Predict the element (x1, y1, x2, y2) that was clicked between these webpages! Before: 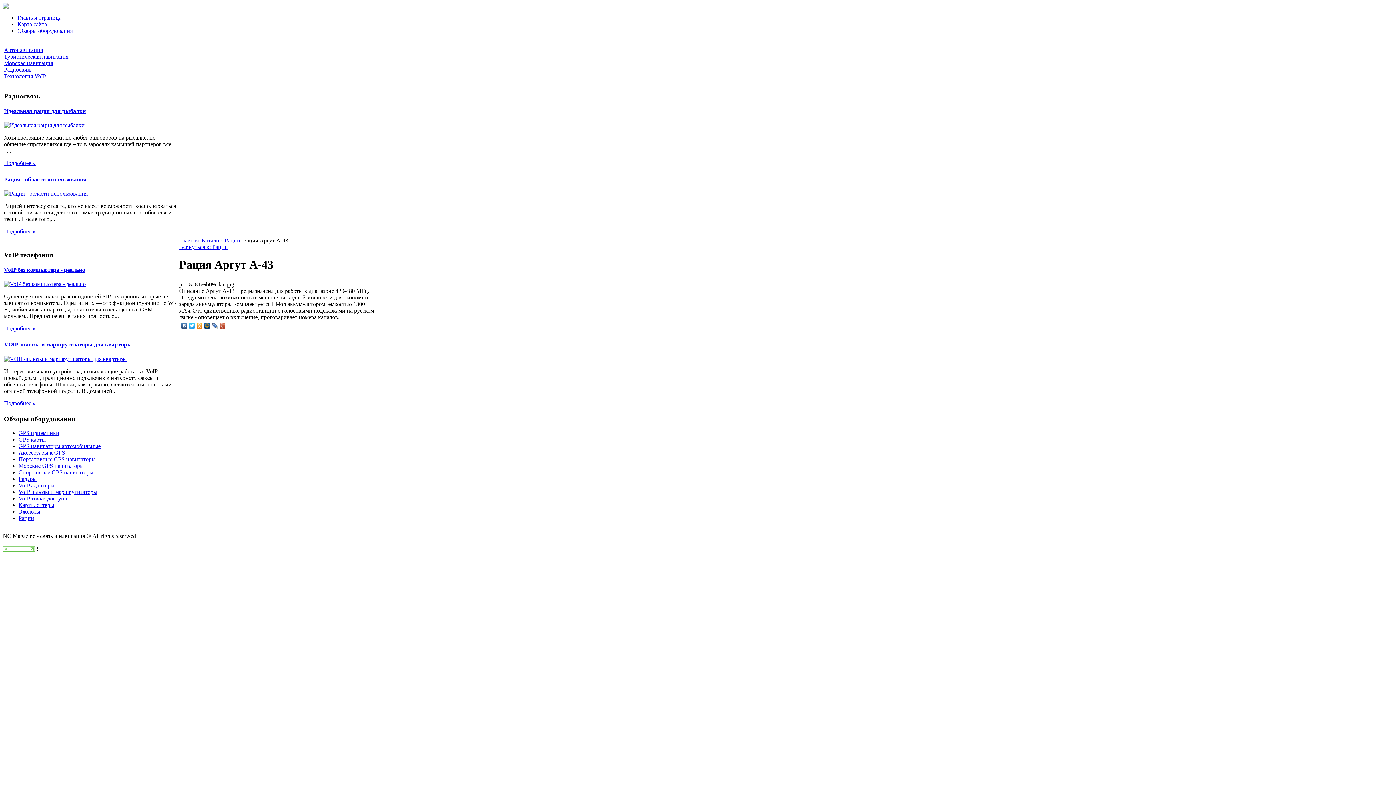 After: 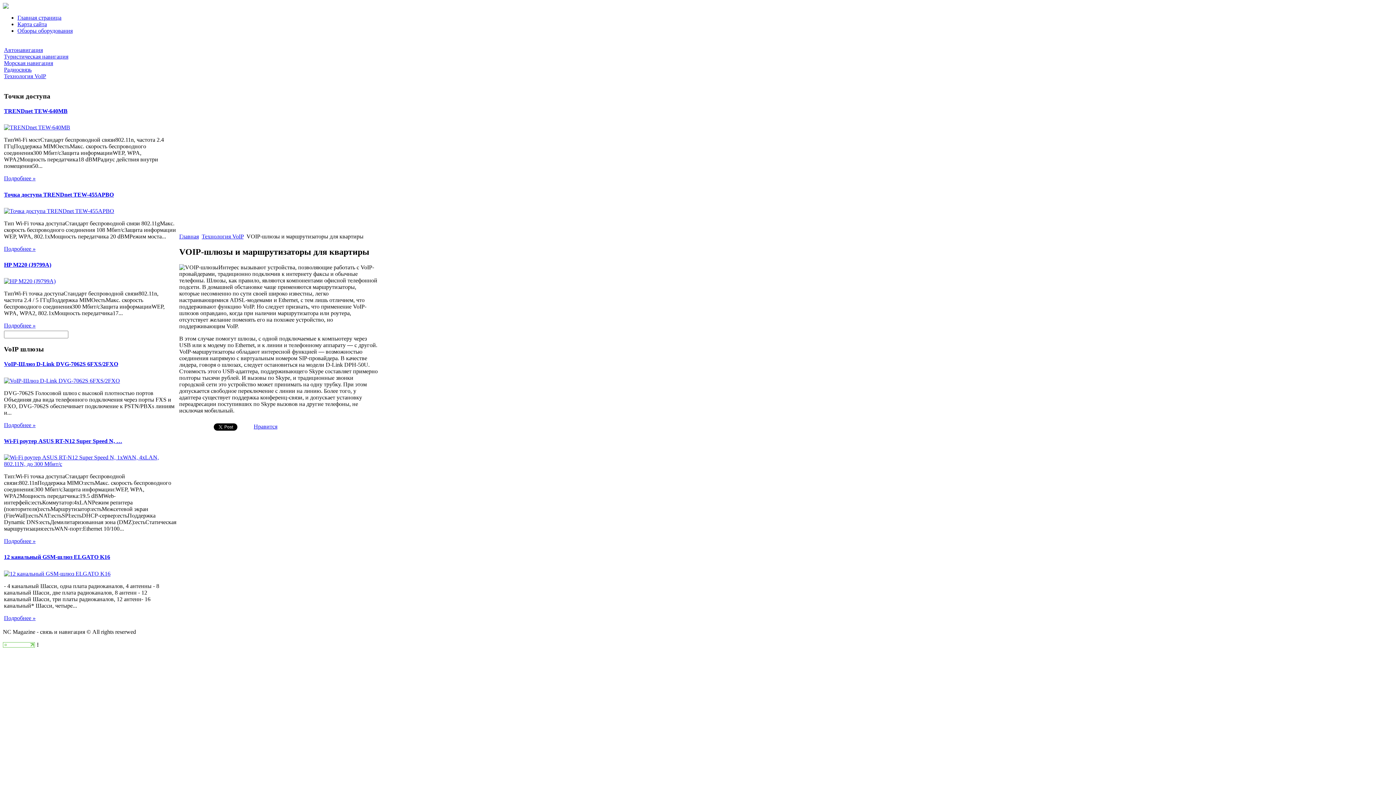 Action: label: Подробнее » bbox: (4, 400, 35, 406)